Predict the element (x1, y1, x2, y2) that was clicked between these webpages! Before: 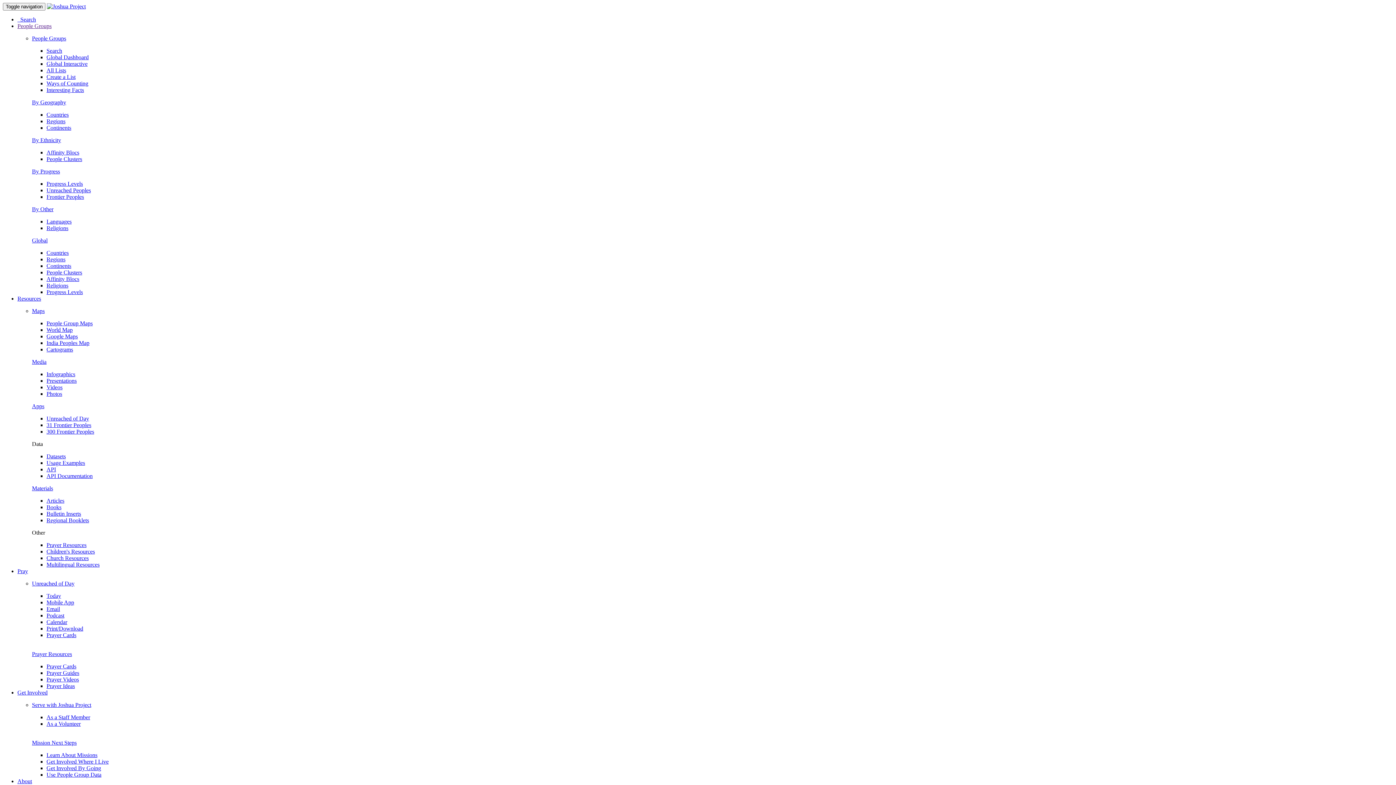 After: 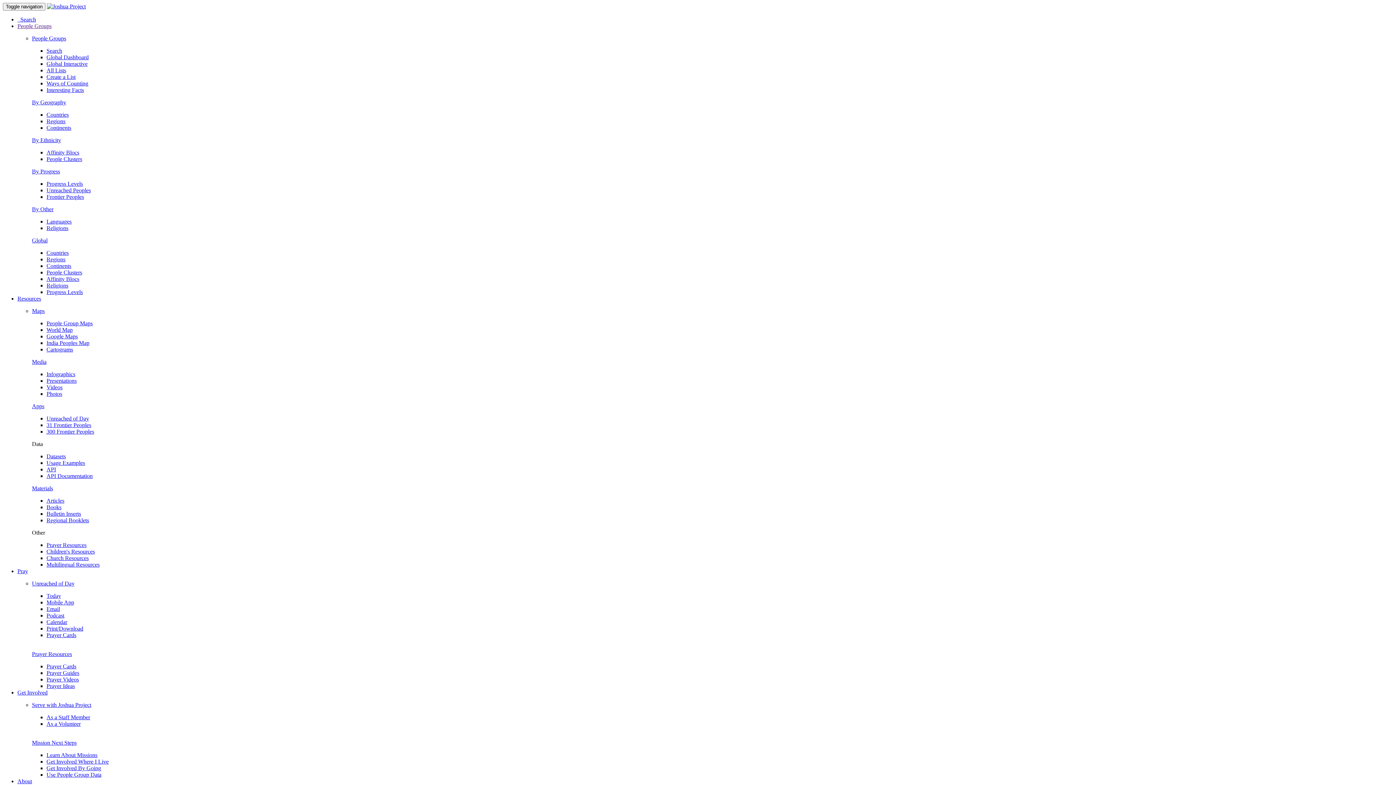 Action: label: Languages bbox: (46, 218, 71, 224)